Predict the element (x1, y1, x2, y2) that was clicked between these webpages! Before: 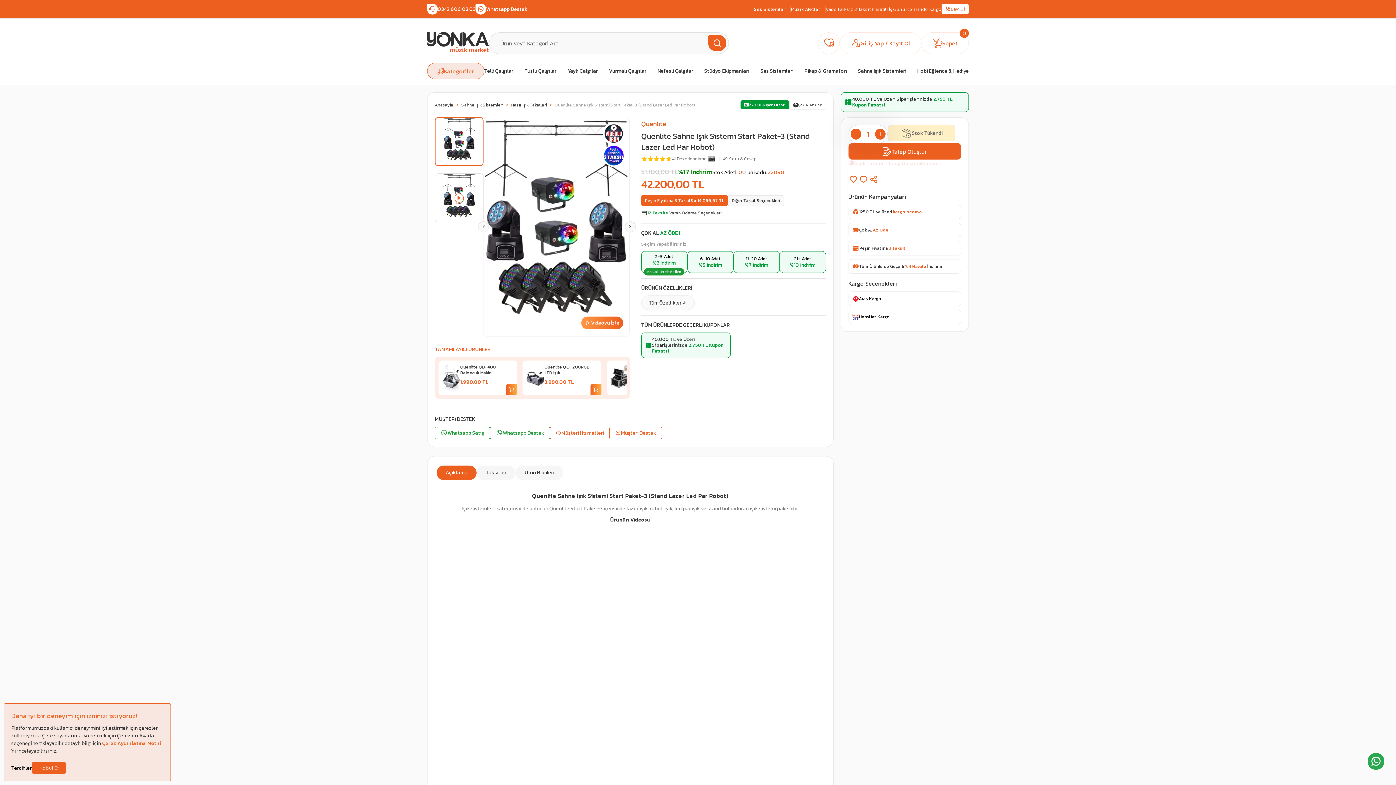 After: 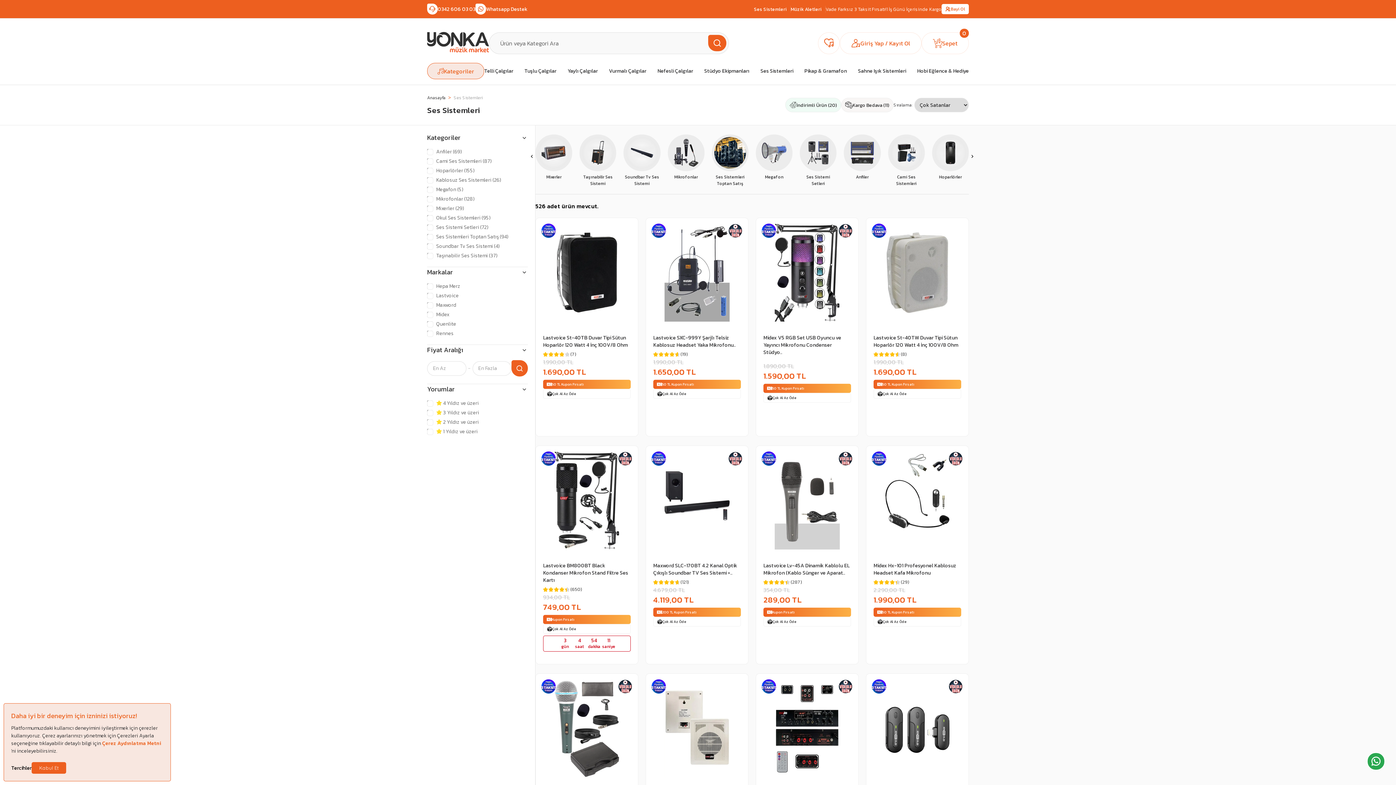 Action: bbox: (754, 5, 790, 12) label: Ses Sistemleri